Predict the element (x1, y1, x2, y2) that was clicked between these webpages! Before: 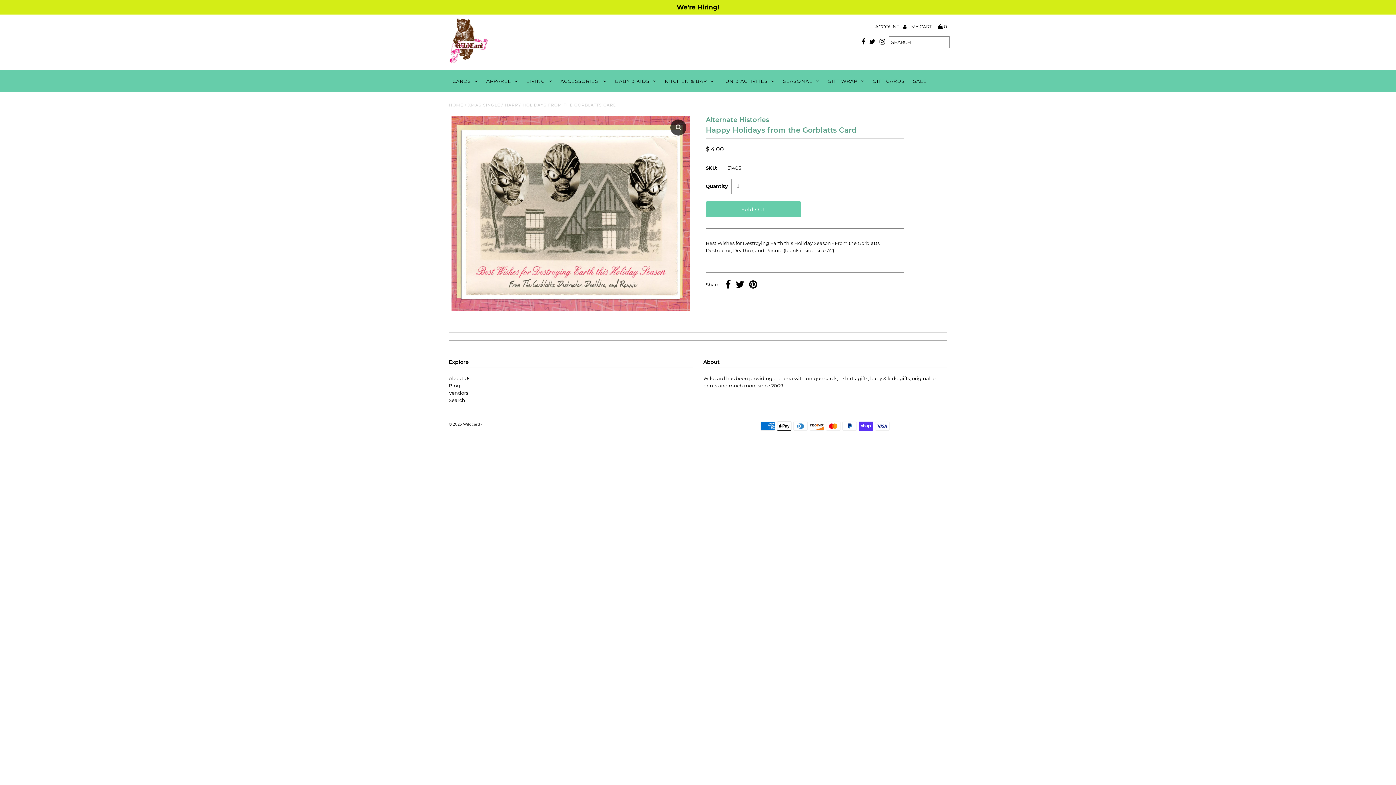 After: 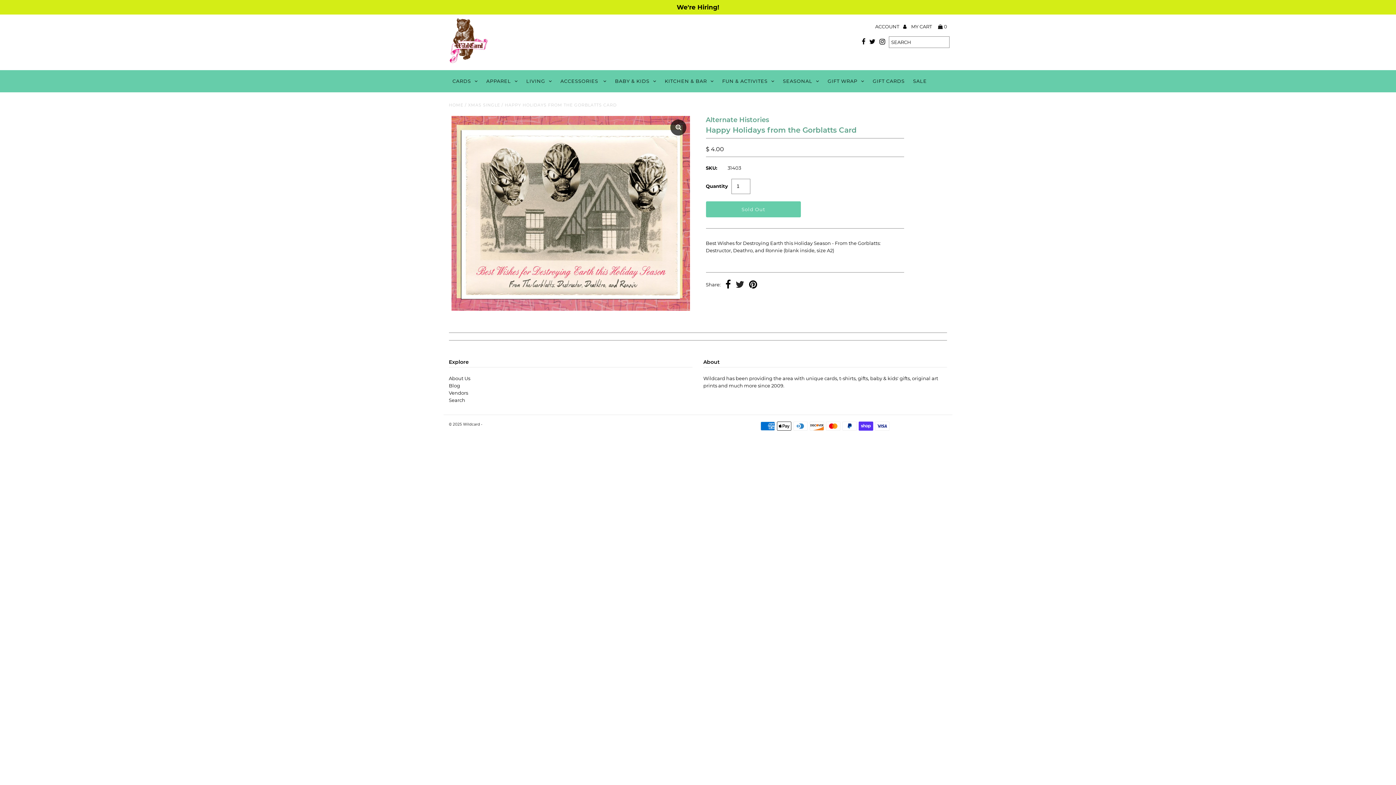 Action: bbox: (735, 279, 744, 290)